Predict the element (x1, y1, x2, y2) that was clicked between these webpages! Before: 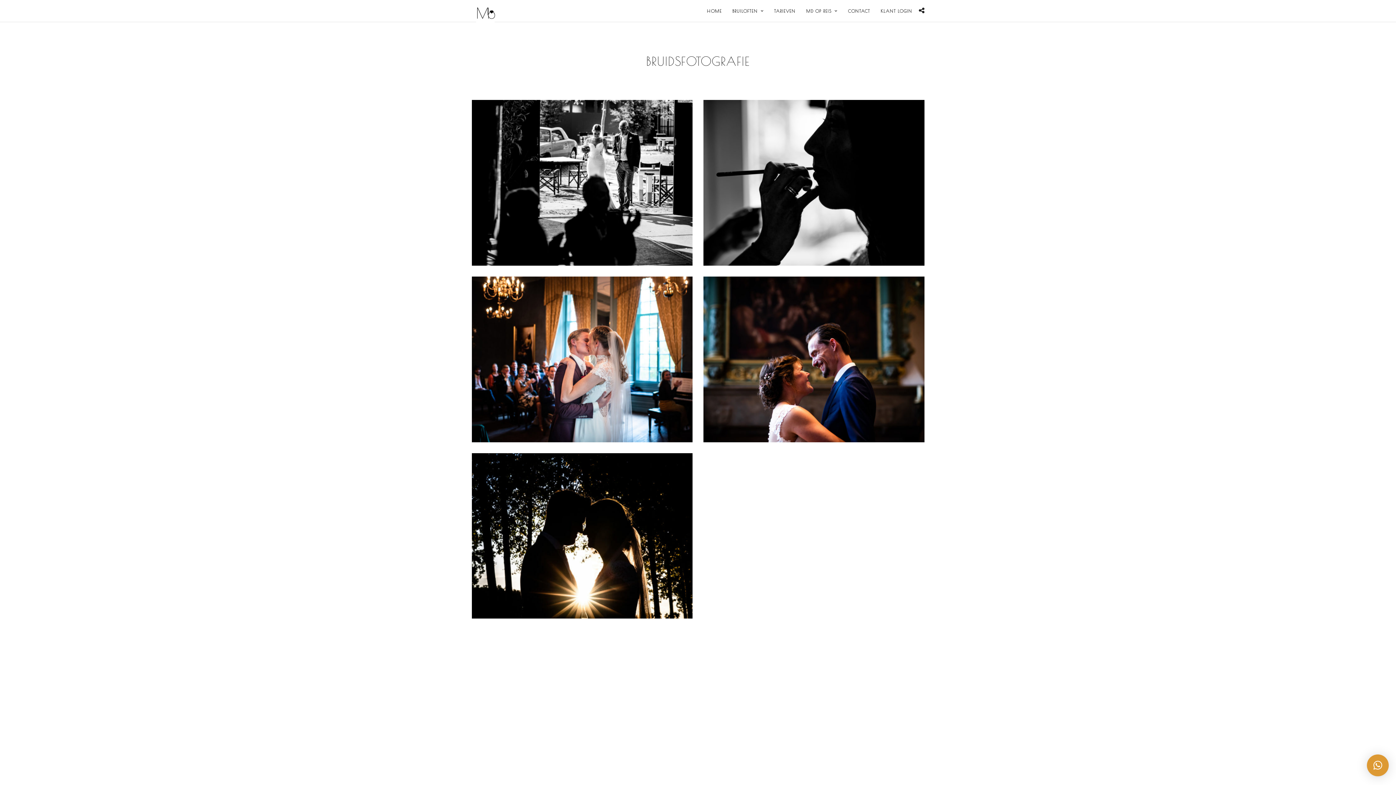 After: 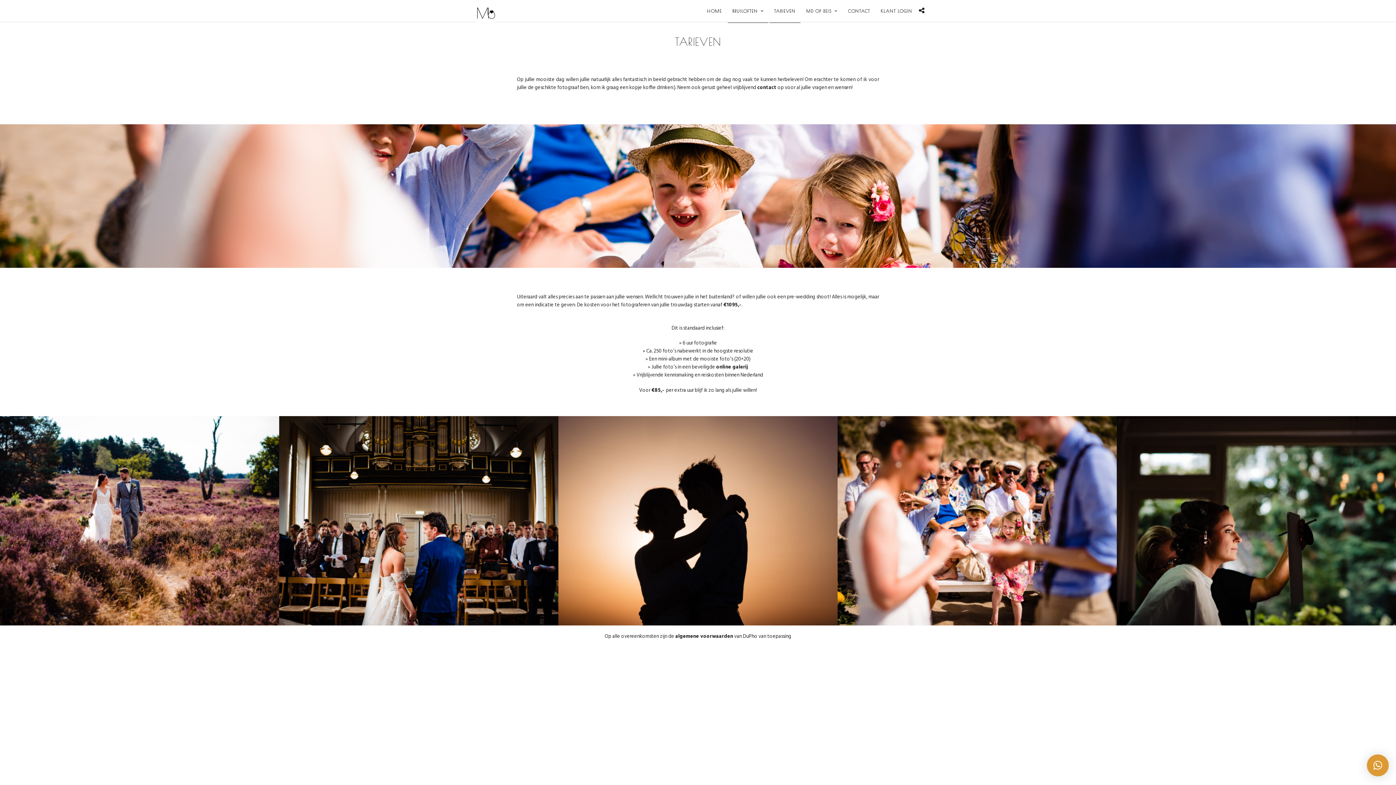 Action: label: TARIEVEN bbox: (769, 0, 800, 22)